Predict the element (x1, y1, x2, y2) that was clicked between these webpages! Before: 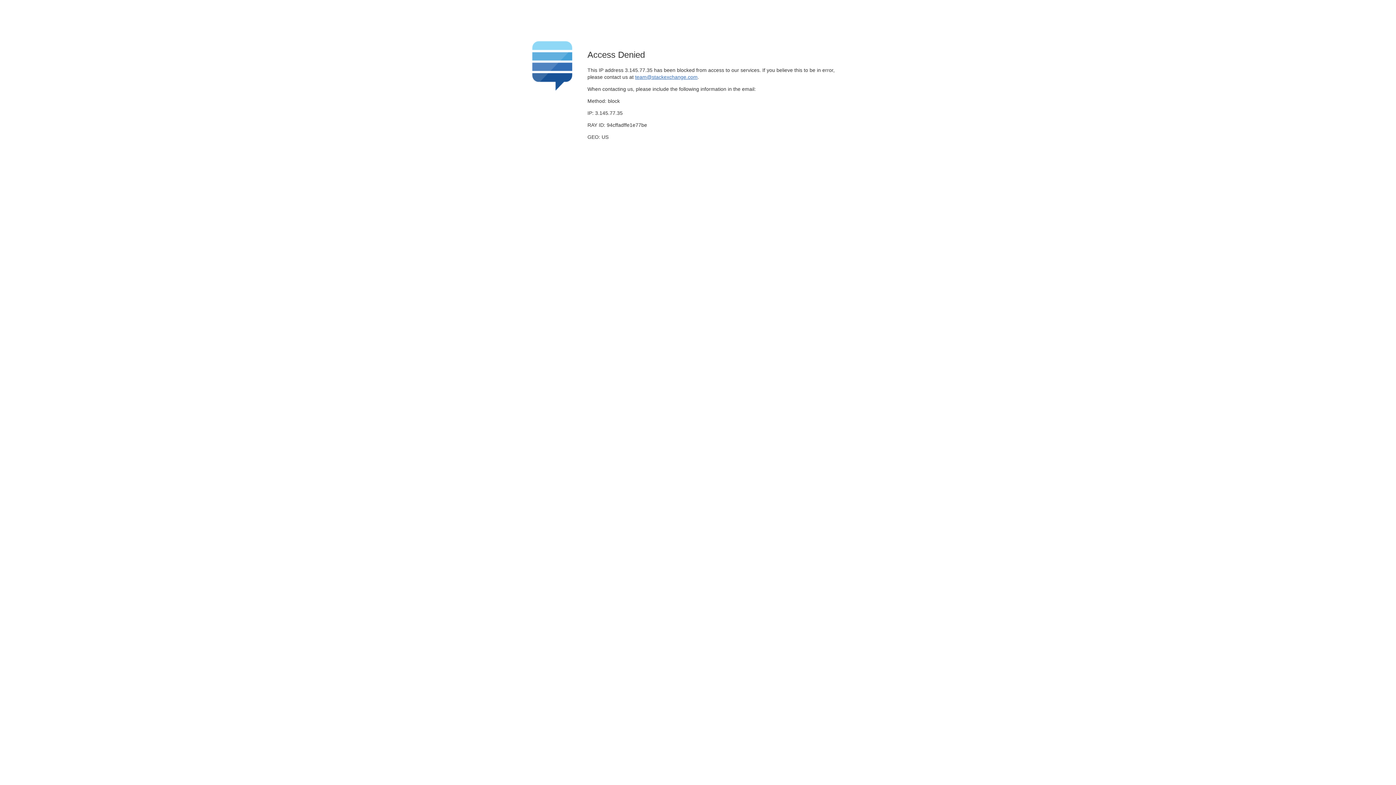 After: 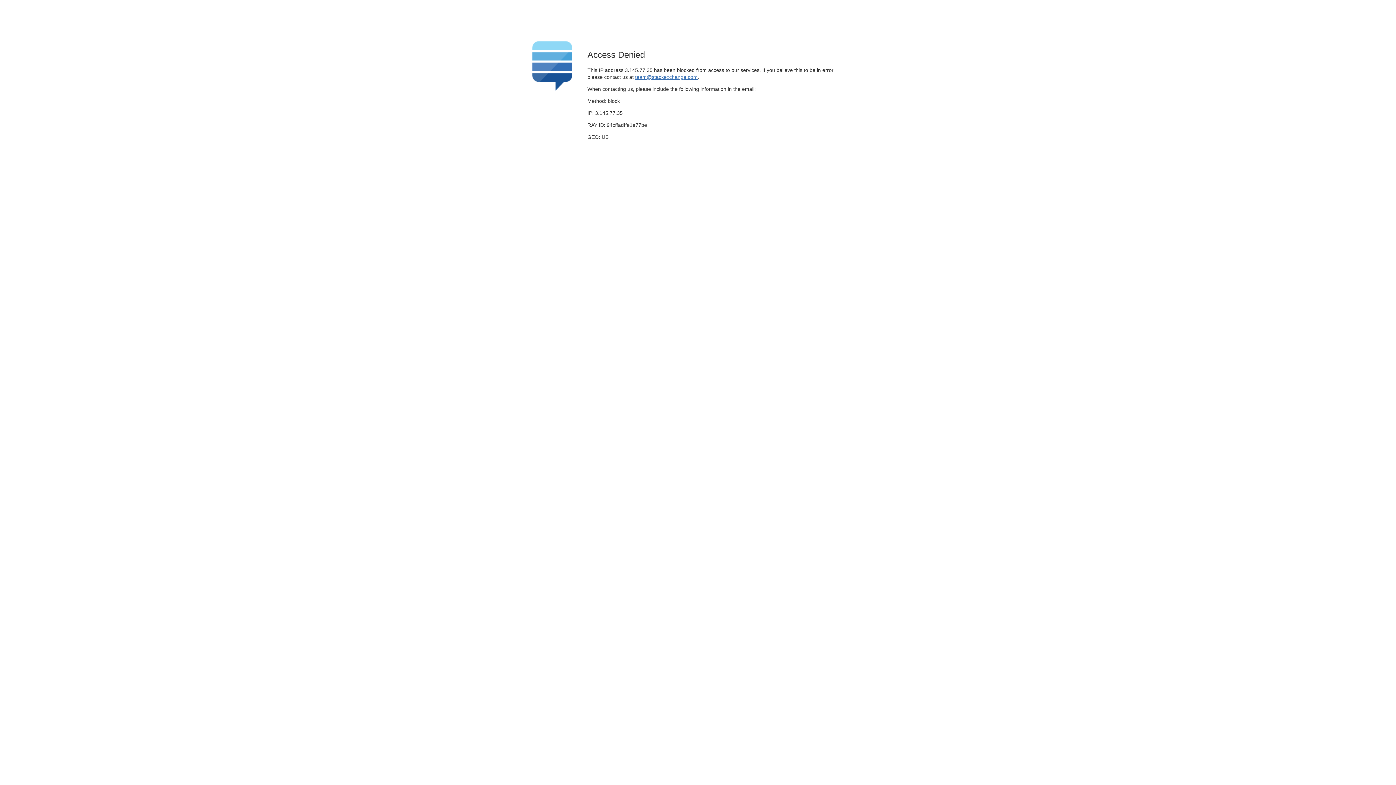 Action: bbox: (635, 74, 697, 79) label: team@stackexchange.com